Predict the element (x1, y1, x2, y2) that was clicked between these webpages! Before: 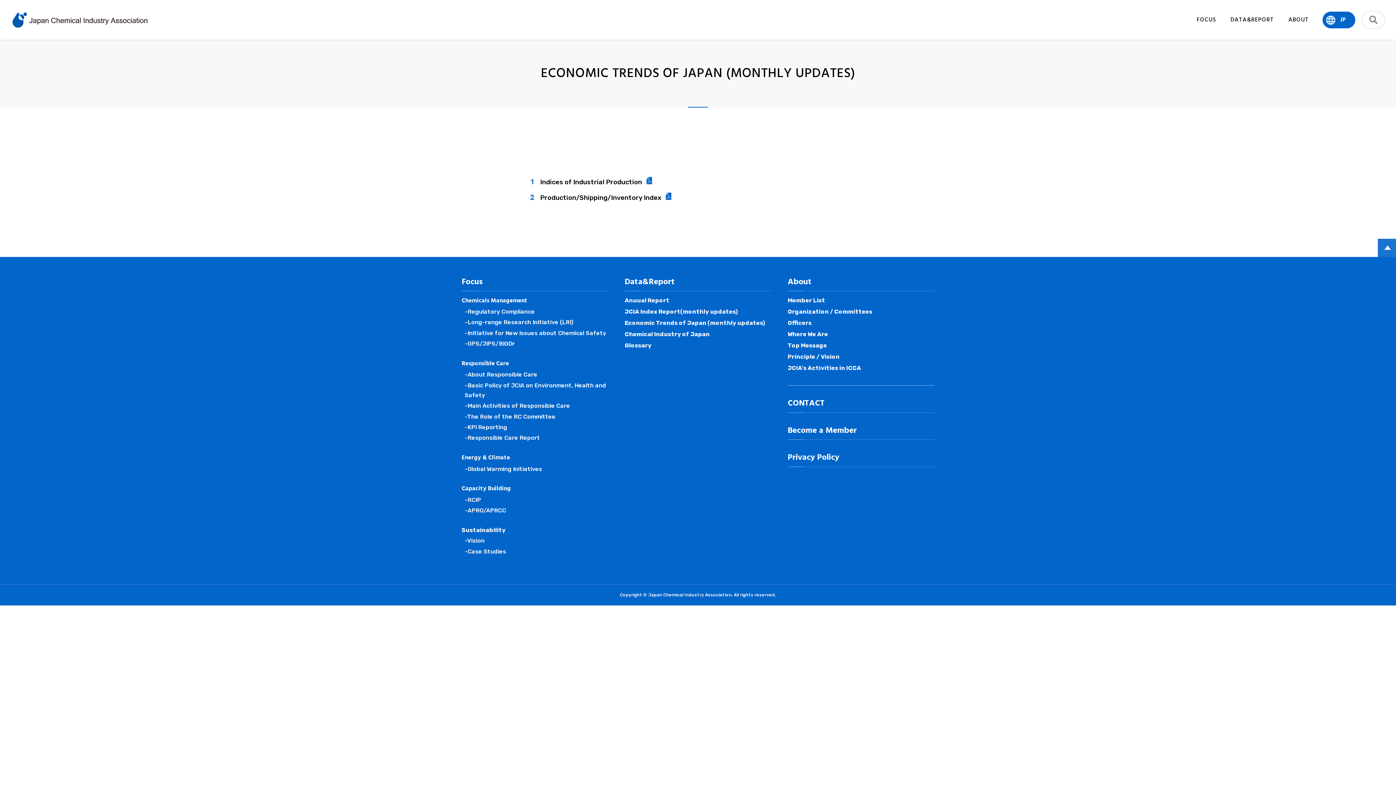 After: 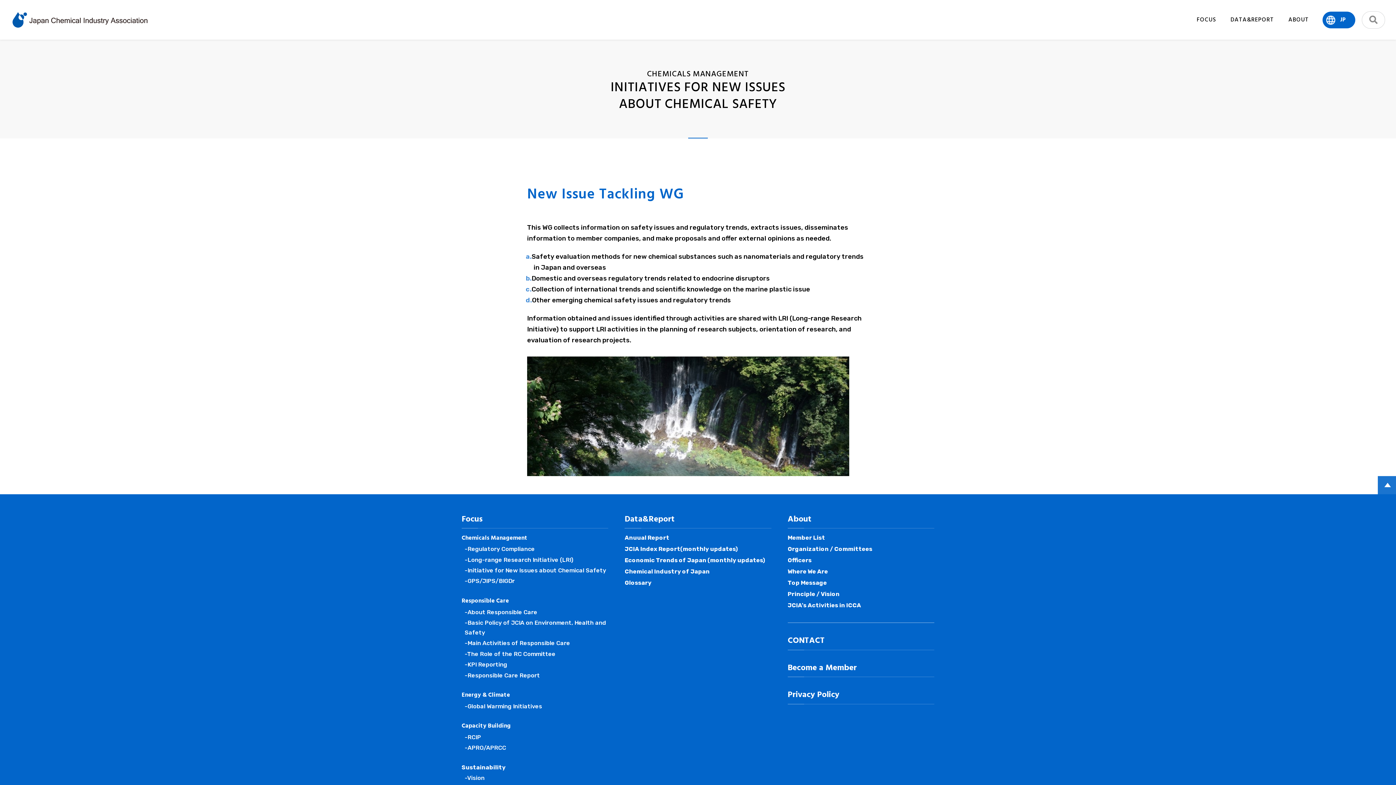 Action: bbox: (464, 328, 608, 338) label: -Initiative for New Issues about Chemical Safety